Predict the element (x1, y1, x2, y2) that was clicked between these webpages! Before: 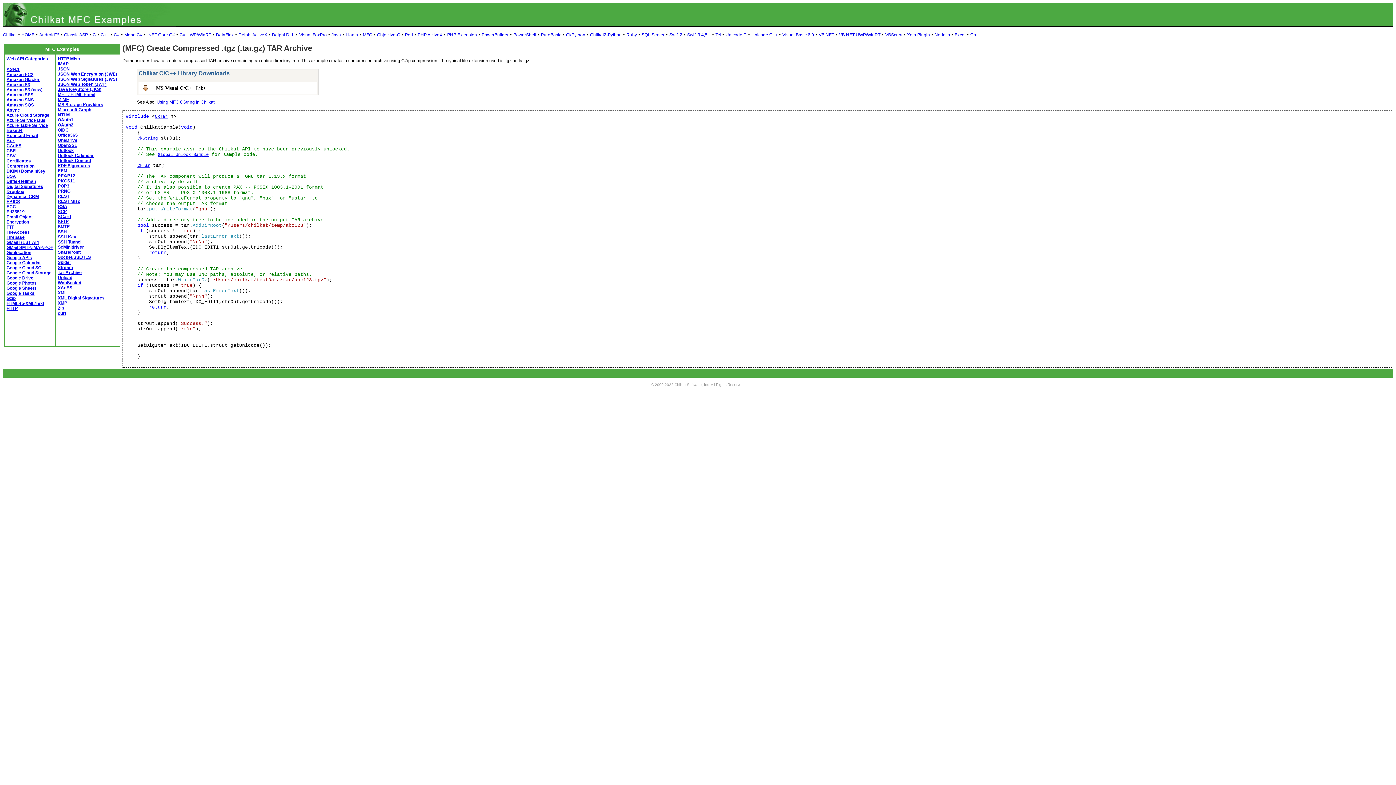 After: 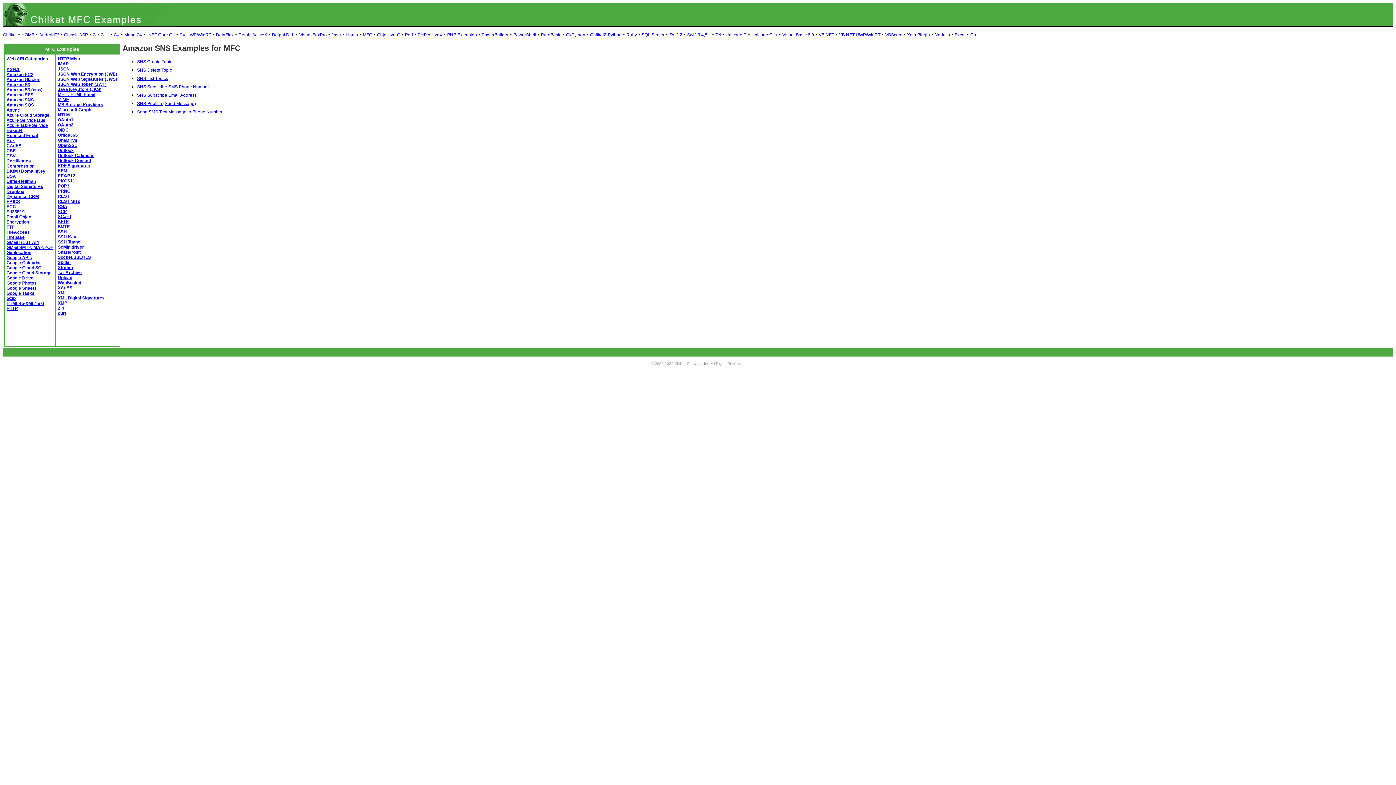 Action: label: Amazon SNS bbox: (6, 97, 33, 102)